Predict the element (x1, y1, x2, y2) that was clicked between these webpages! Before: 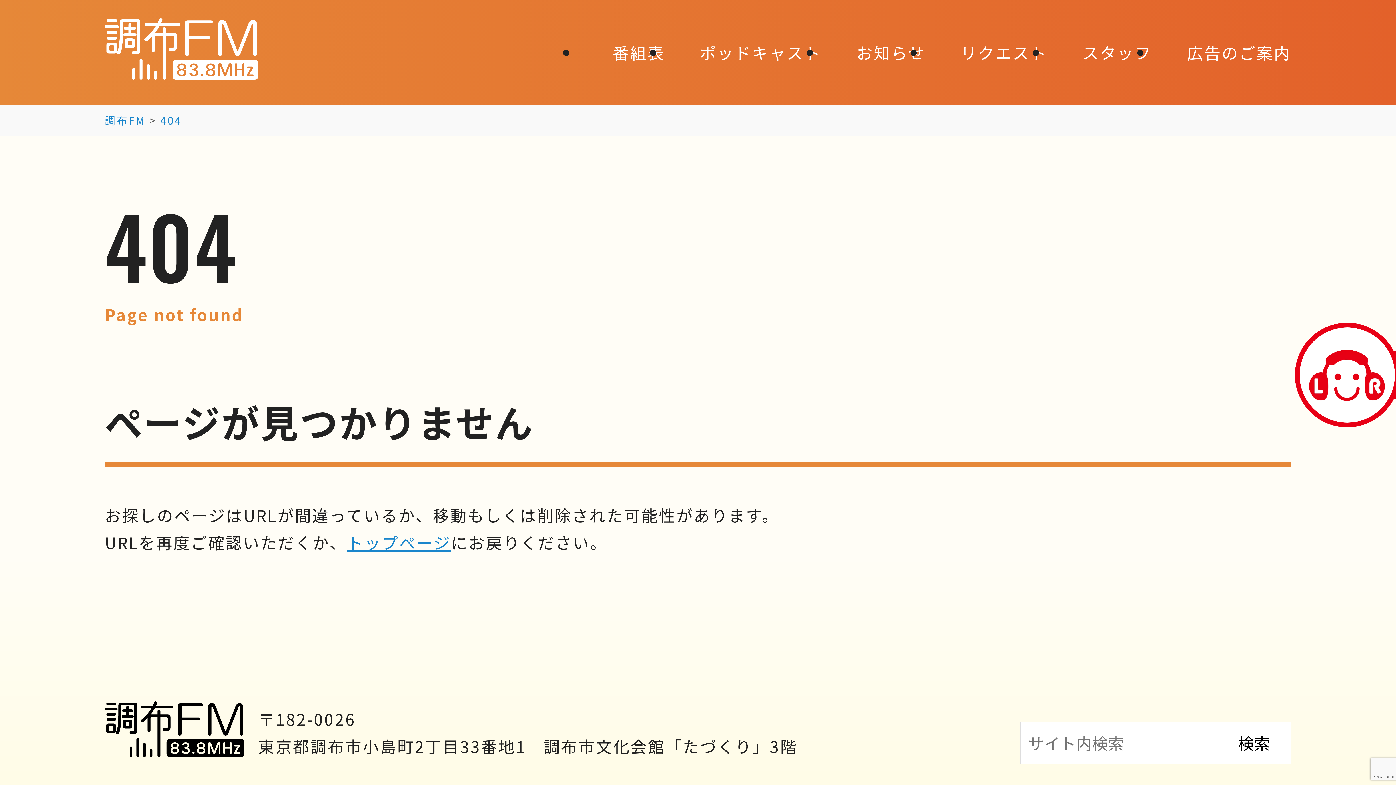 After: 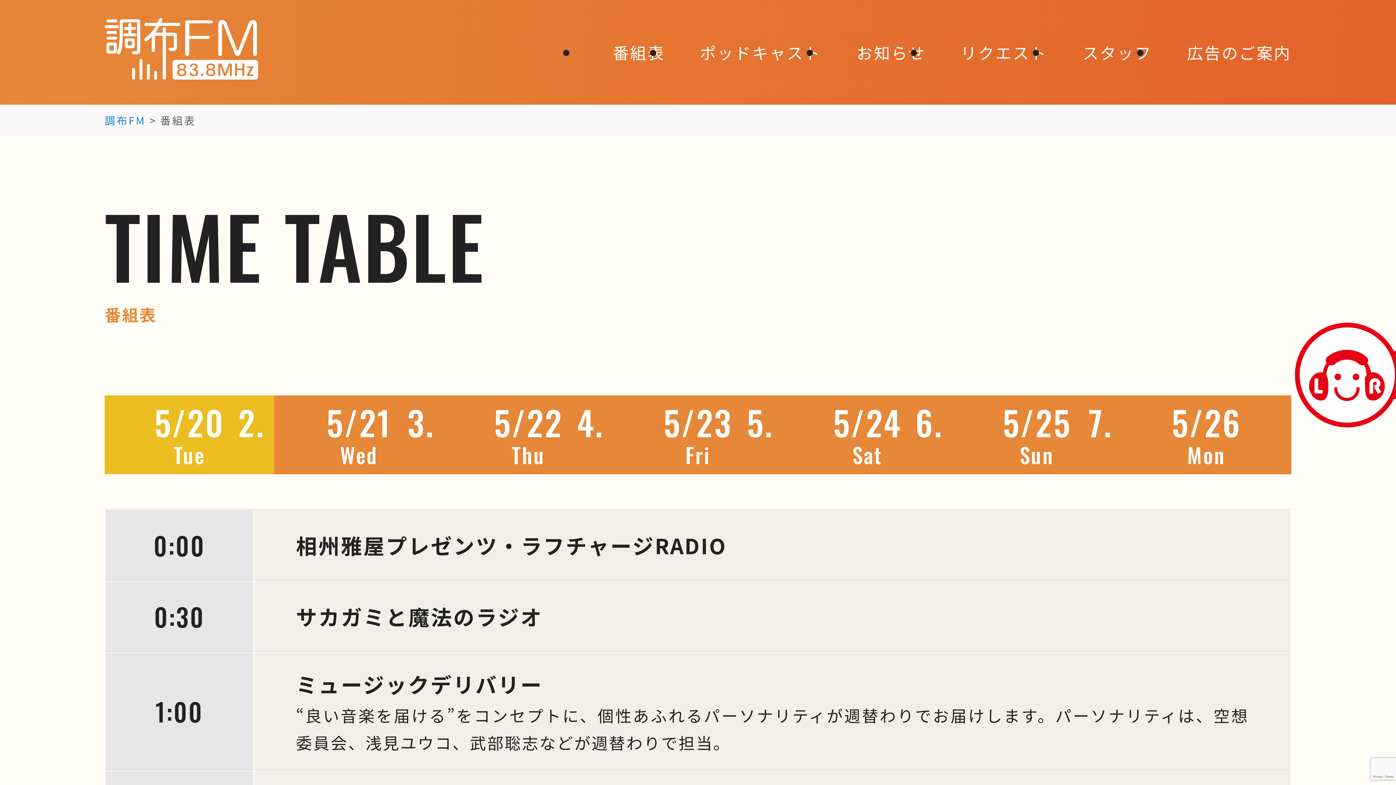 Action: bbox: (612, 40, 665, 63) label: 番組表